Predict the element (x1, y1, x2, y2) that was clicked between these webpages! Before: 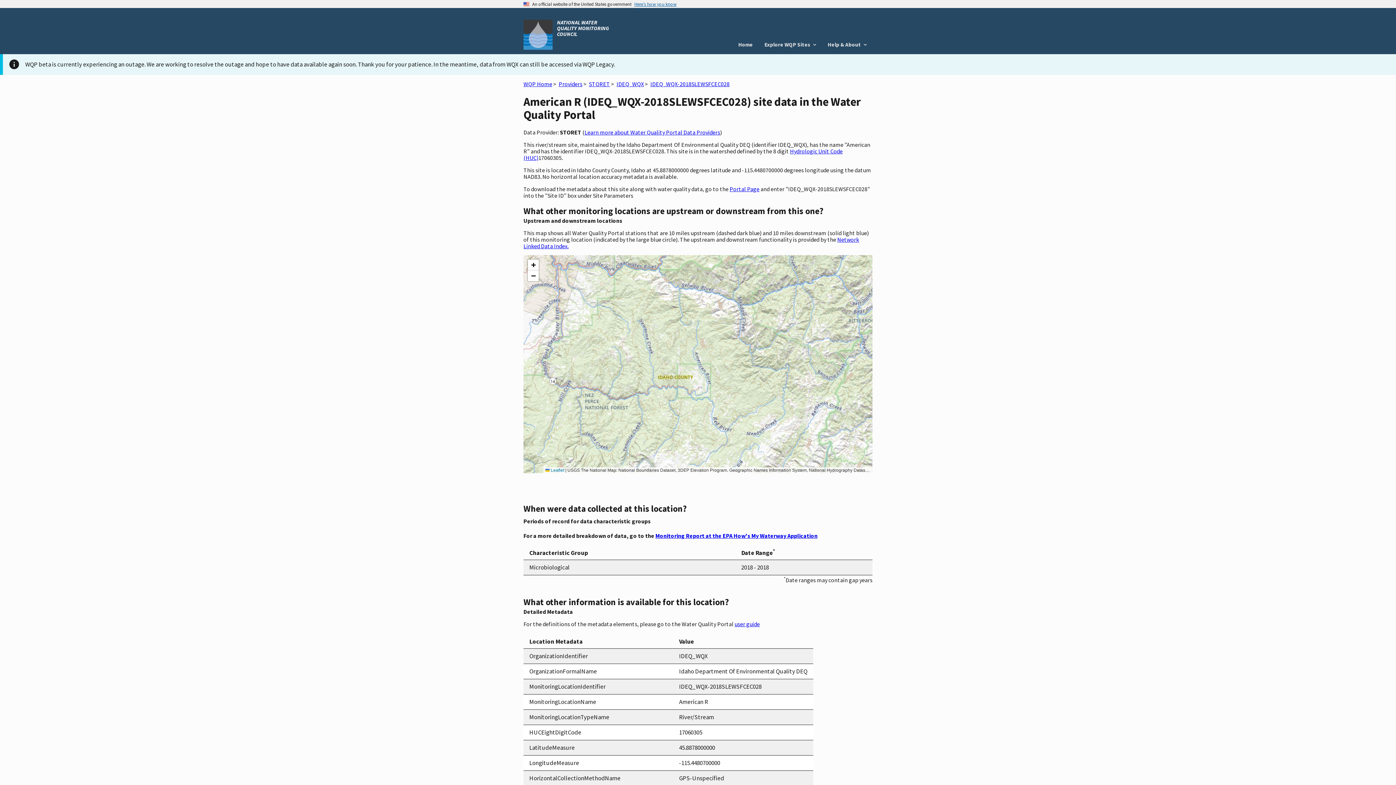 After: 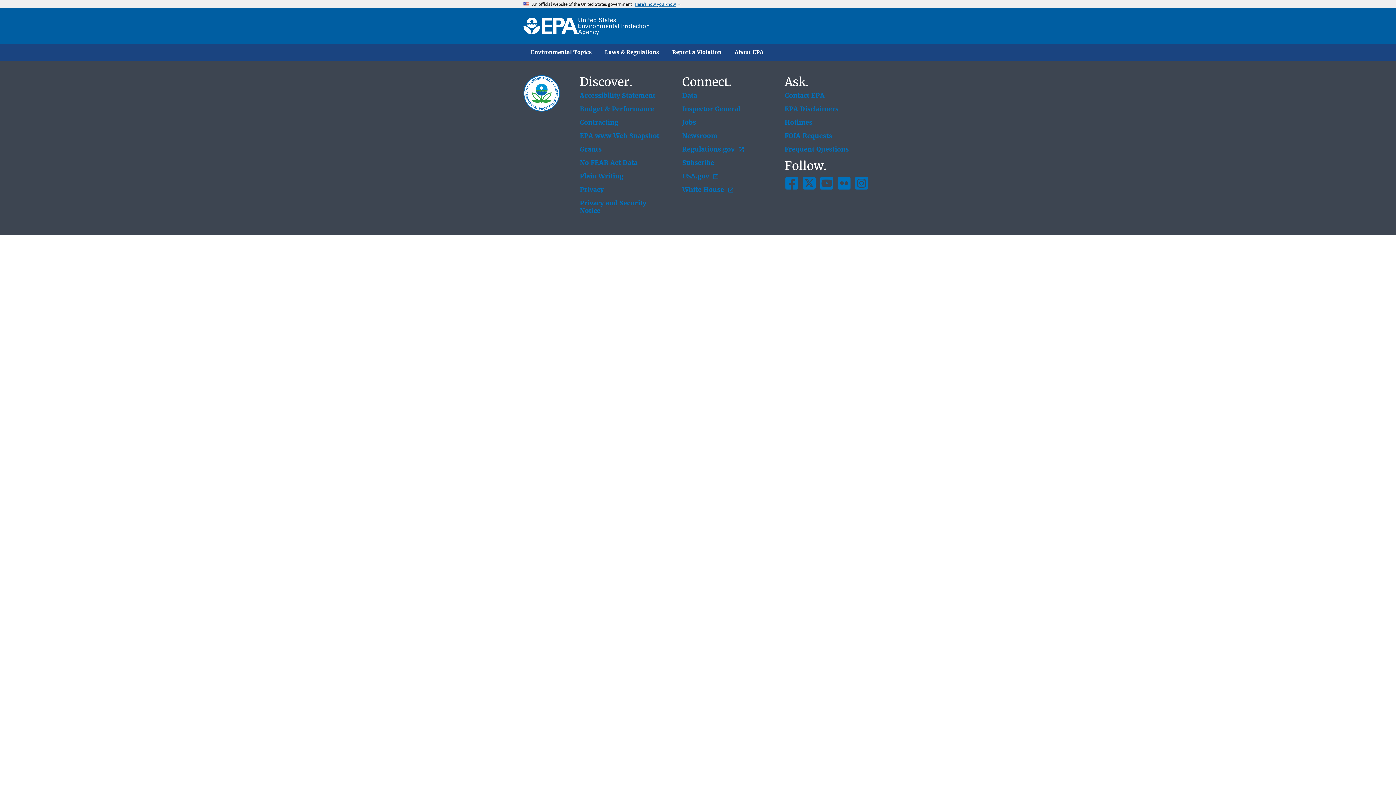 Action: bbox: (655, 532, 817, 539) label: Monitoring Report at the EPA How's My Waterway Application